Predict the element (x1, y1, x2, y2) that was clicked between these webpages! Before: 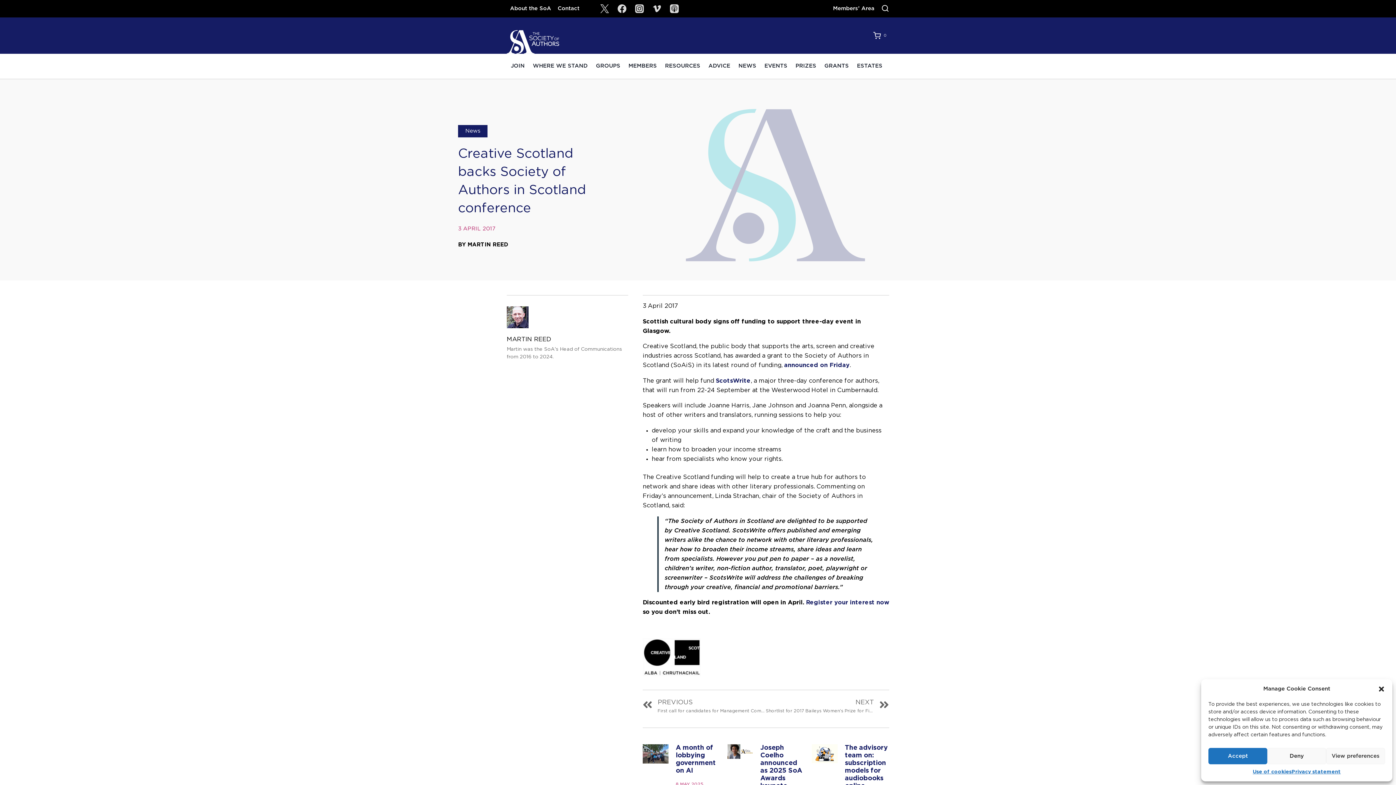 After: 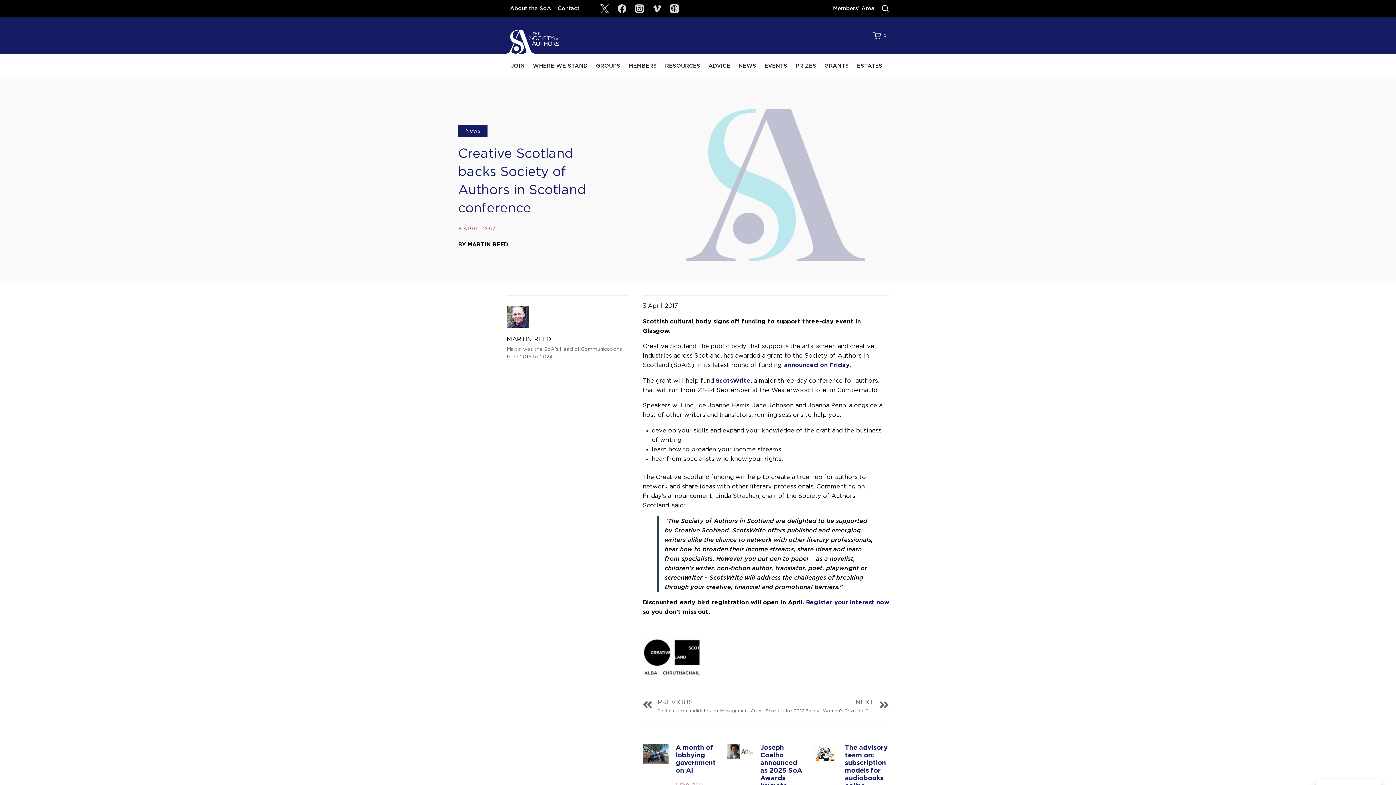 Action: bbox: (1208, 748, 1267, 764) label: Accept